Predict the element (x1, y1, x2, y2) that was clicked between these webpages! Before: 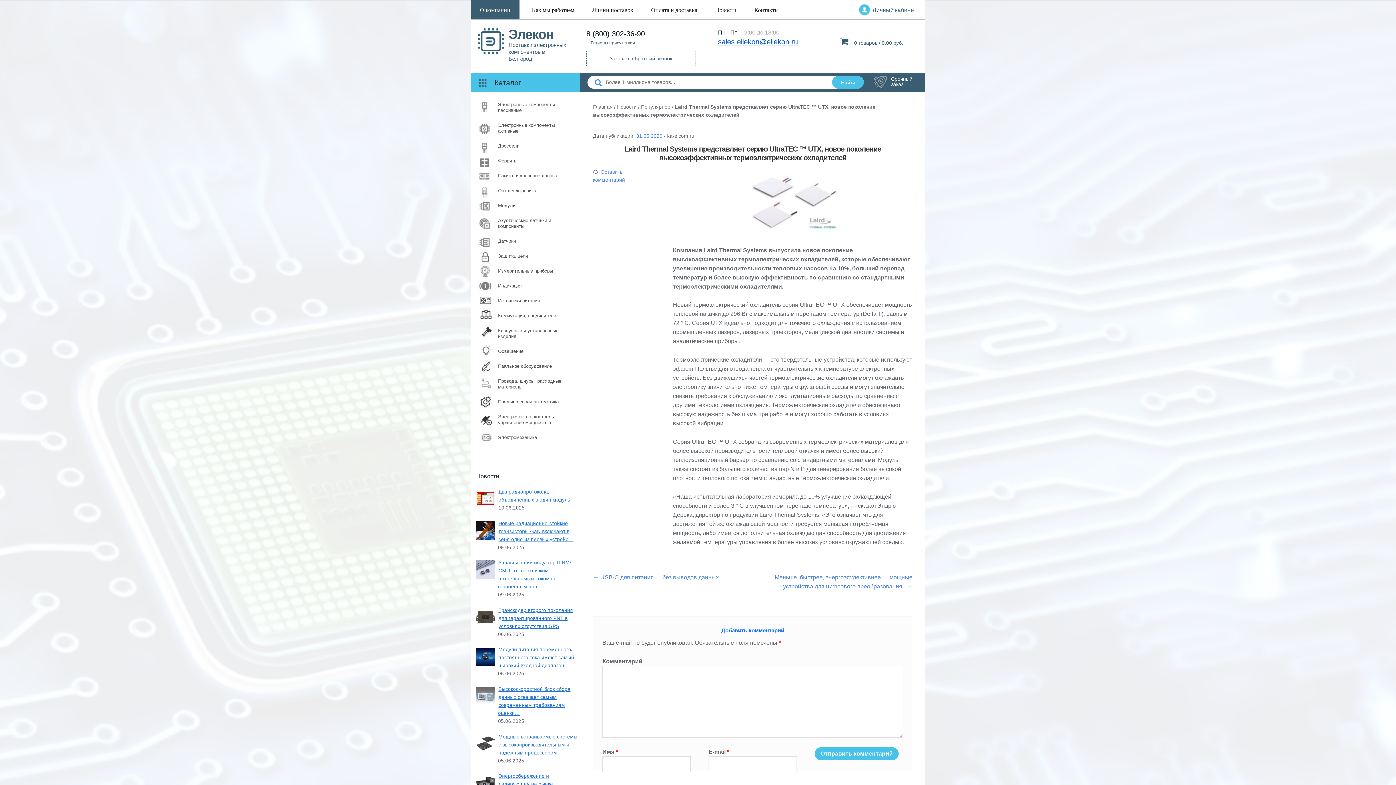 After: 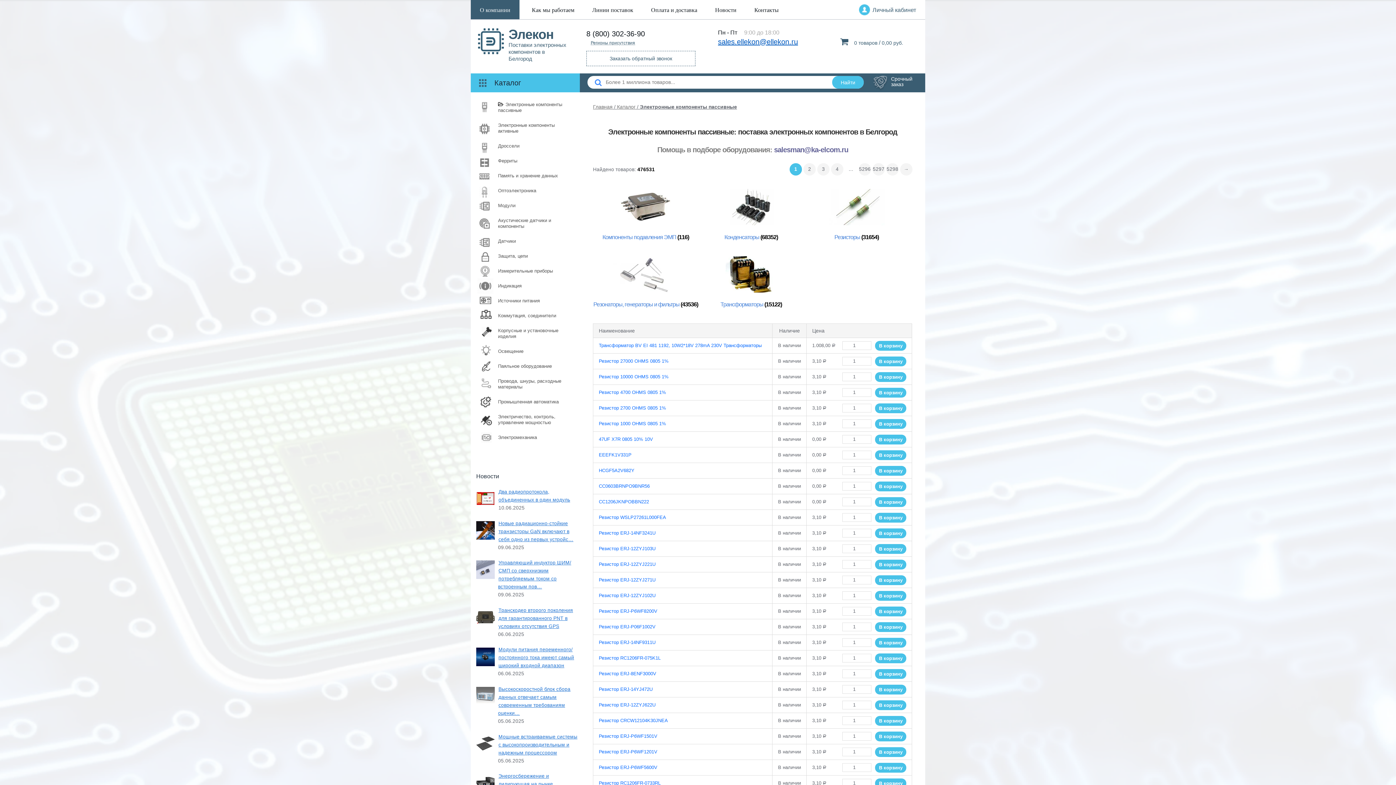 Action: bbox: (498, 101, 571, 113) label: Электронные компоненты пассивные